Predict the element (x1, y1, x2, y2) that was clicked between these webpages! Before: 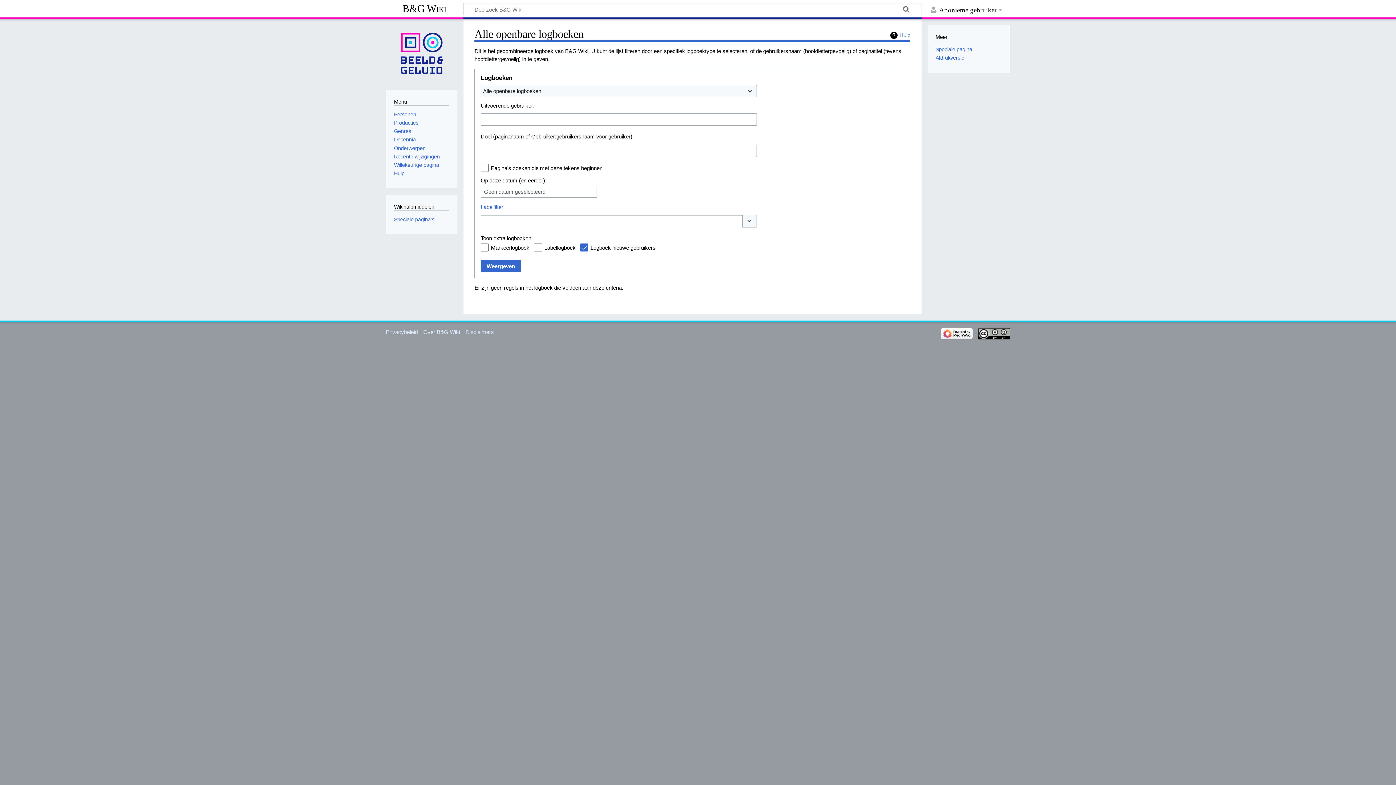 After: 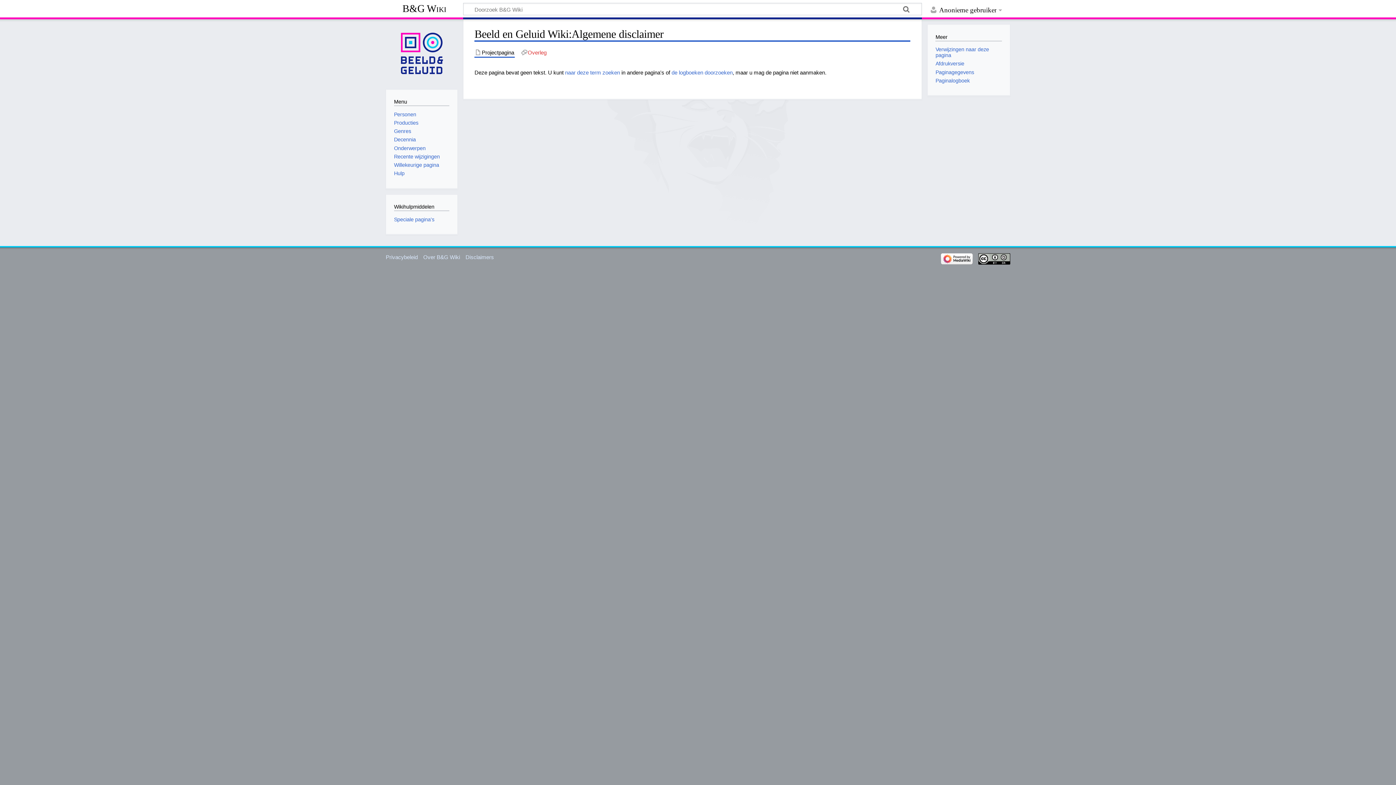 Action: label: Disclaimers bbox: (465, 328, 494, 335)